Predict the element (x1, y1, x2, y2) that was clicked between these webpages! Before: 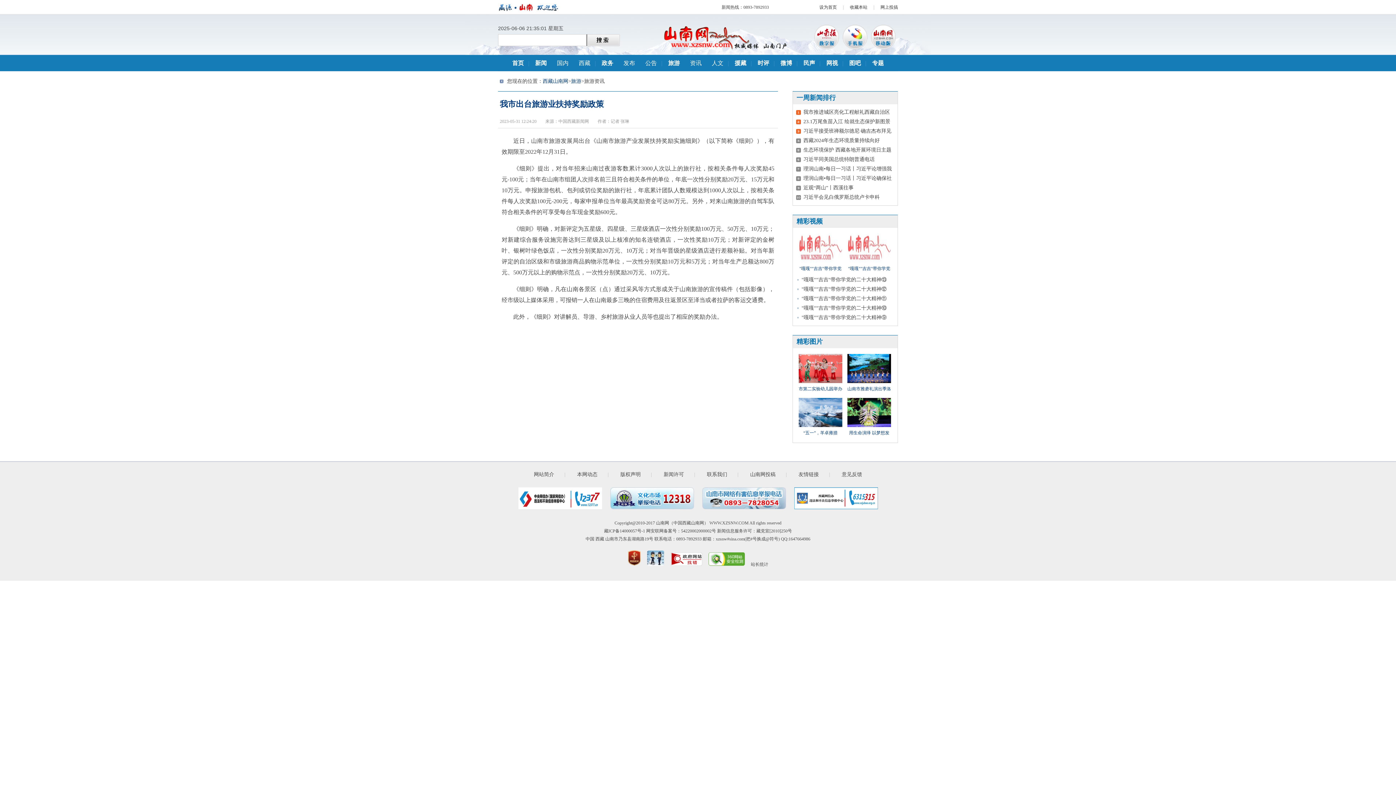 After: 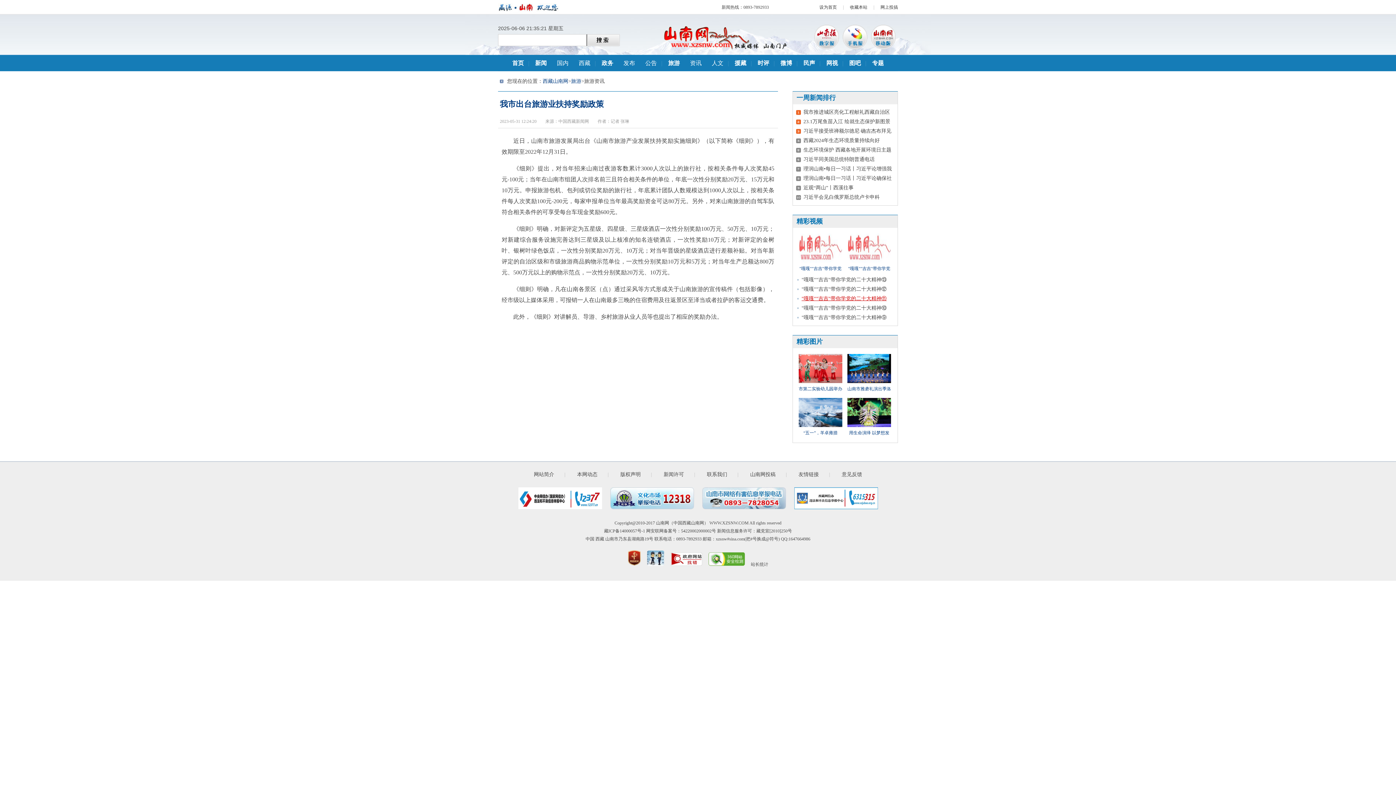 Action: bbox: (801, 296, 886, 301) label: "嘎嘎""吉吉"带你学党的二十大精神⑪